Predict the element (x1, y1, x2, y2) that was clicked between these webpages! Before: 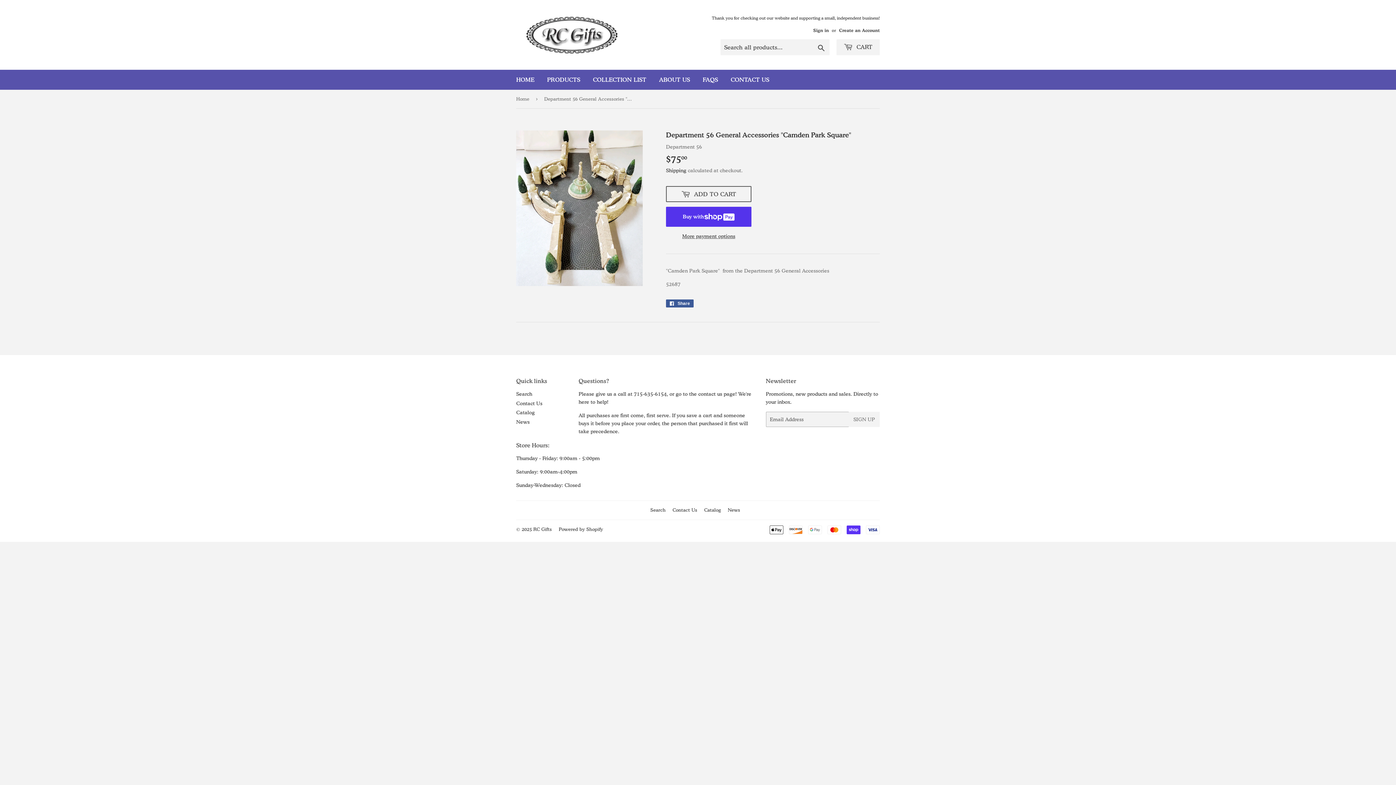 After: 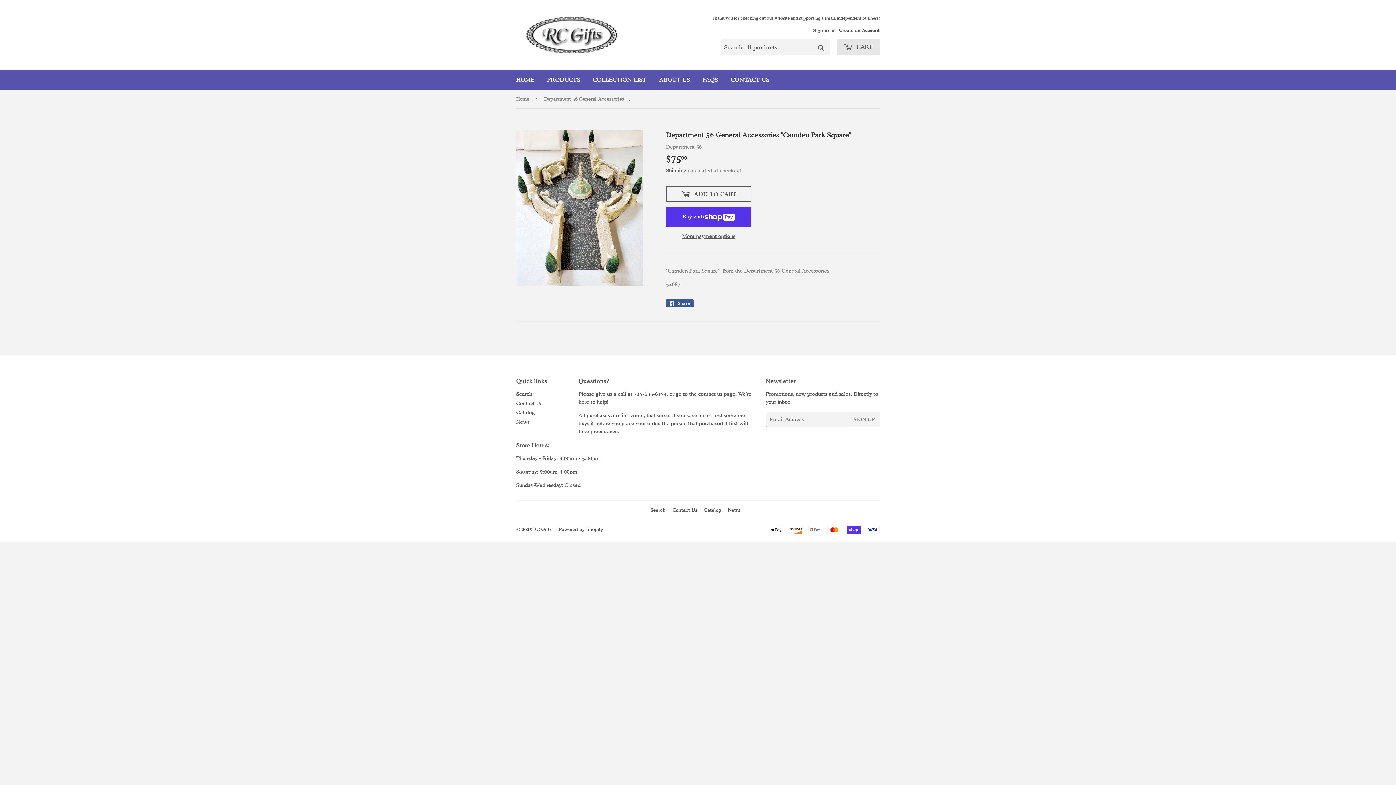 Action: label:  CART bbox: (836, 39, 880, 55)